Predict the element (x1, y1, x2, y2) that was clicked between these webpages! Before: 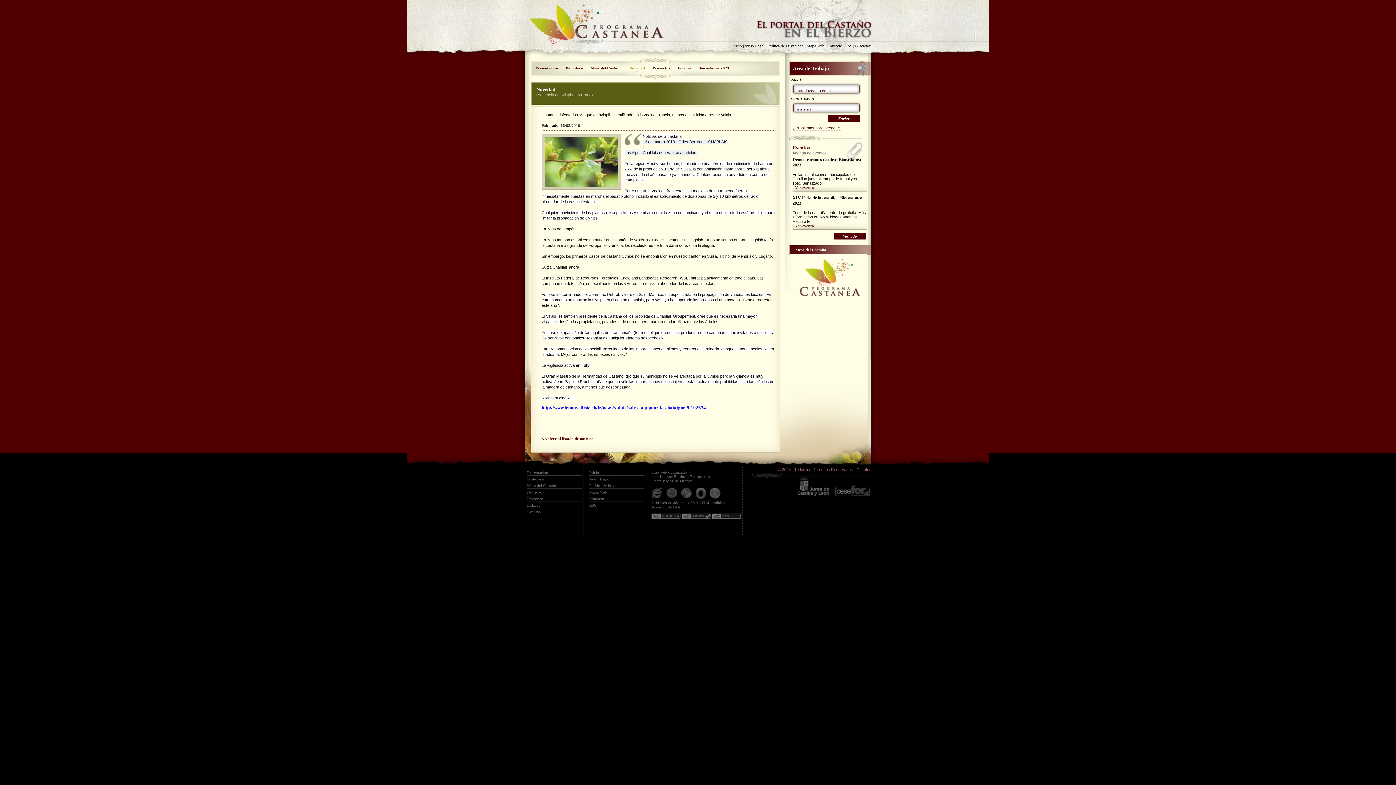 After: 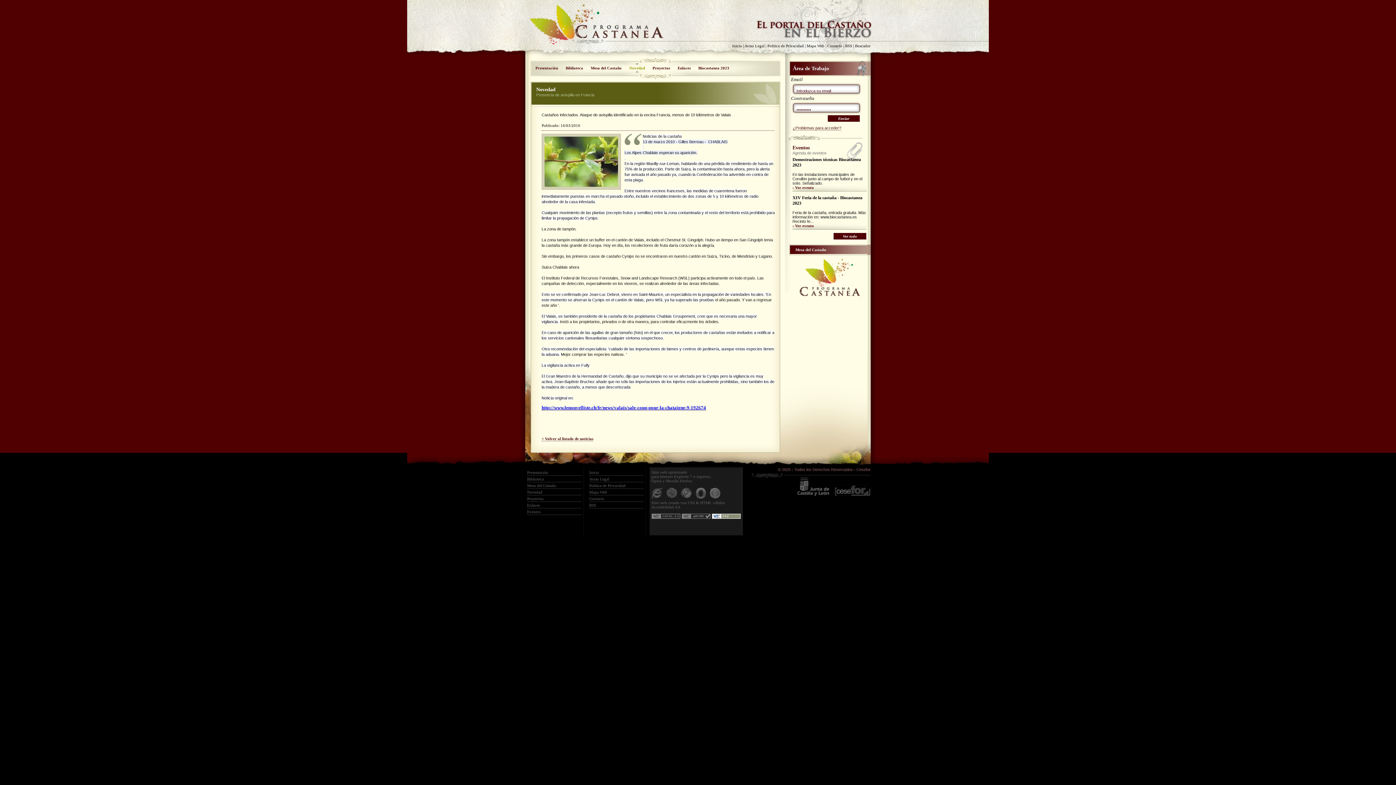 Action: bbox: (712, 513, 741, 519)